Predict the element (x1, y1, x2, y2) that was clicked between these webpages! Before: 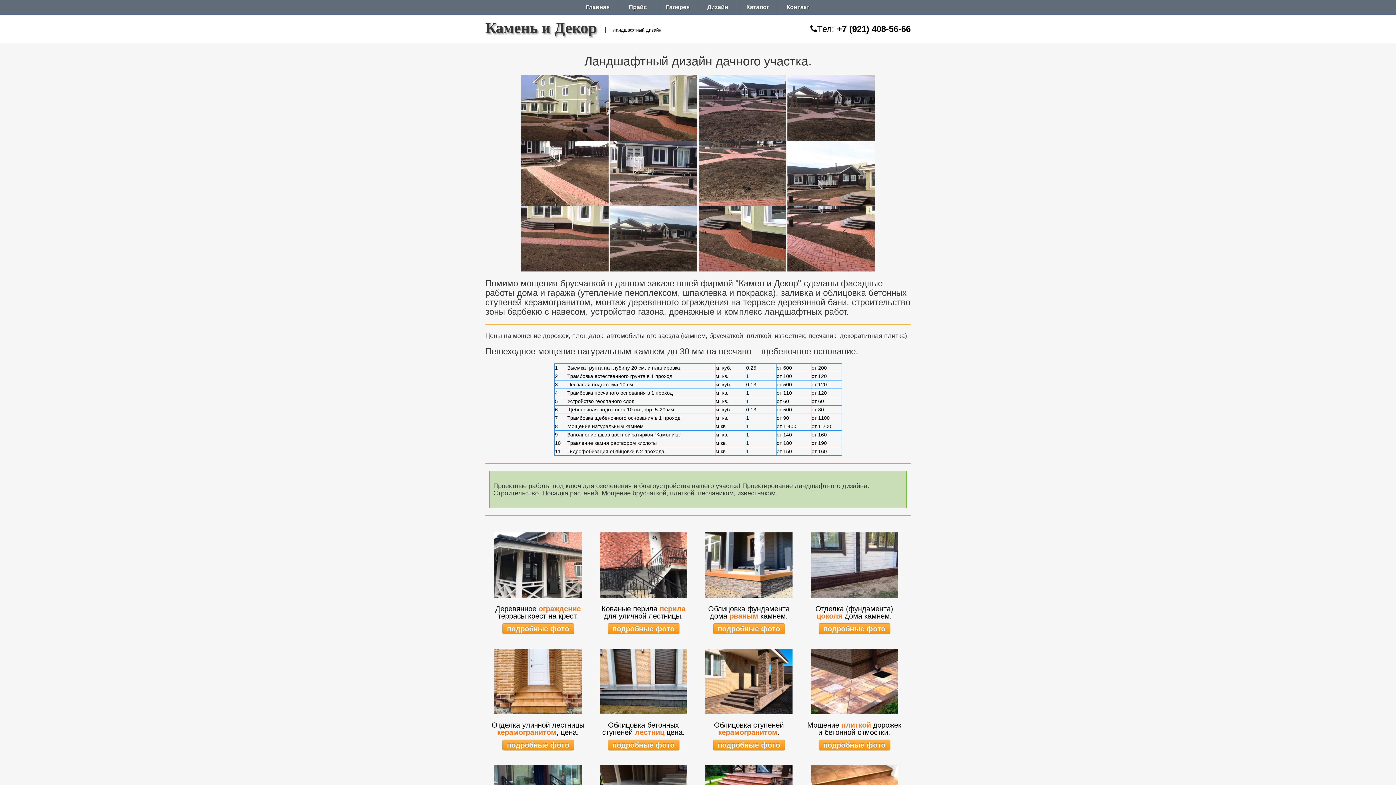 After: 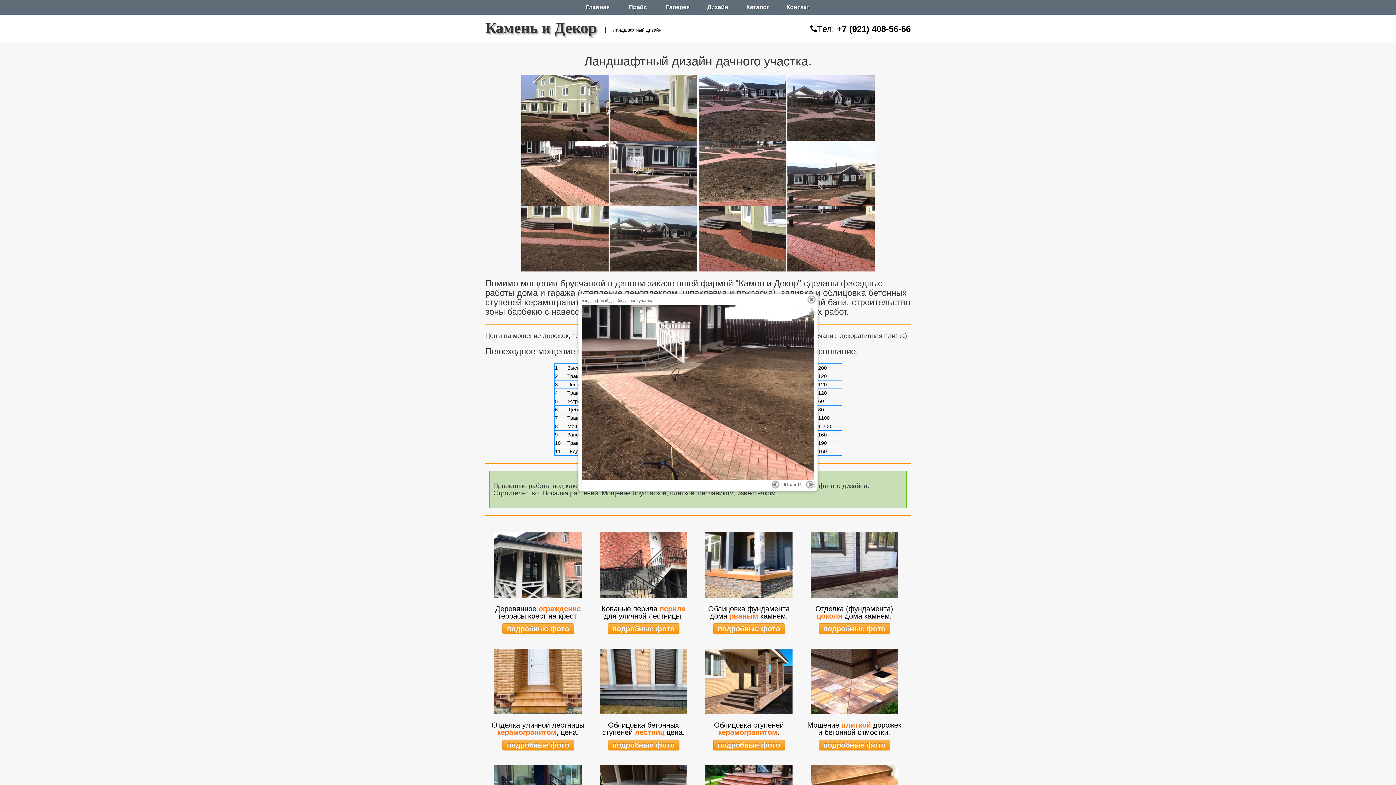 Action: bbox: (521, 166, 608, 178)